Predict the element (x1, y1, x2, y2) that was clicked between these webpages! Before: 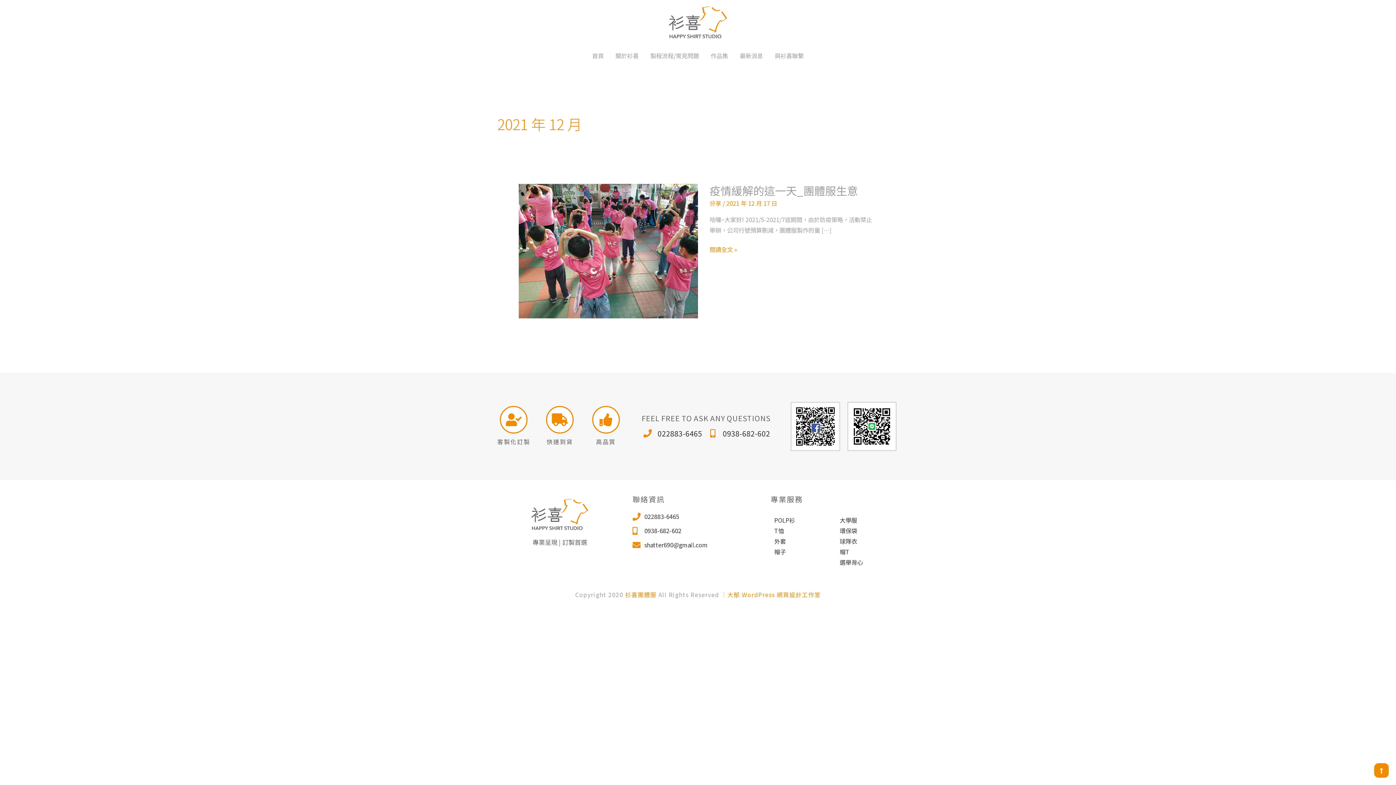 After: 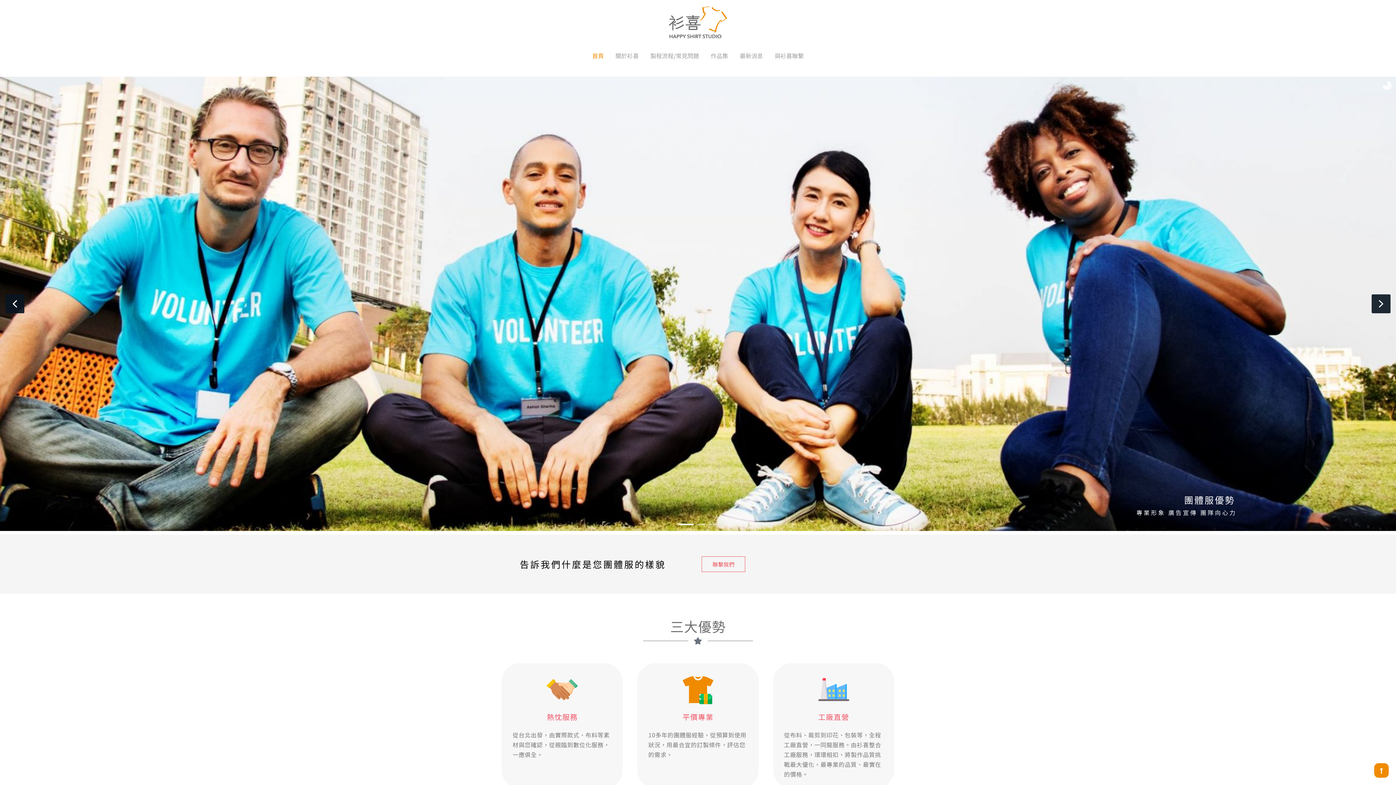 Action: bbox: (669, 16, 727, 25)